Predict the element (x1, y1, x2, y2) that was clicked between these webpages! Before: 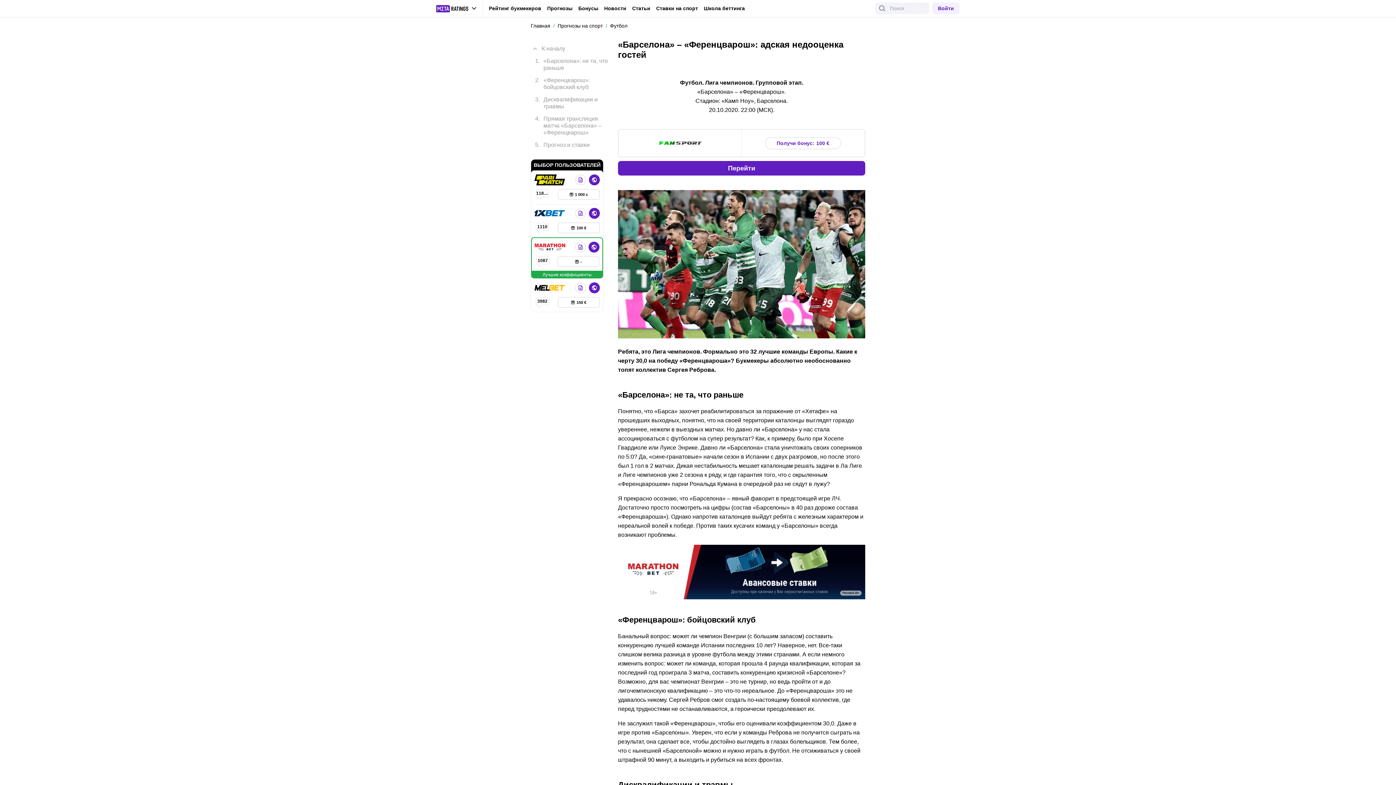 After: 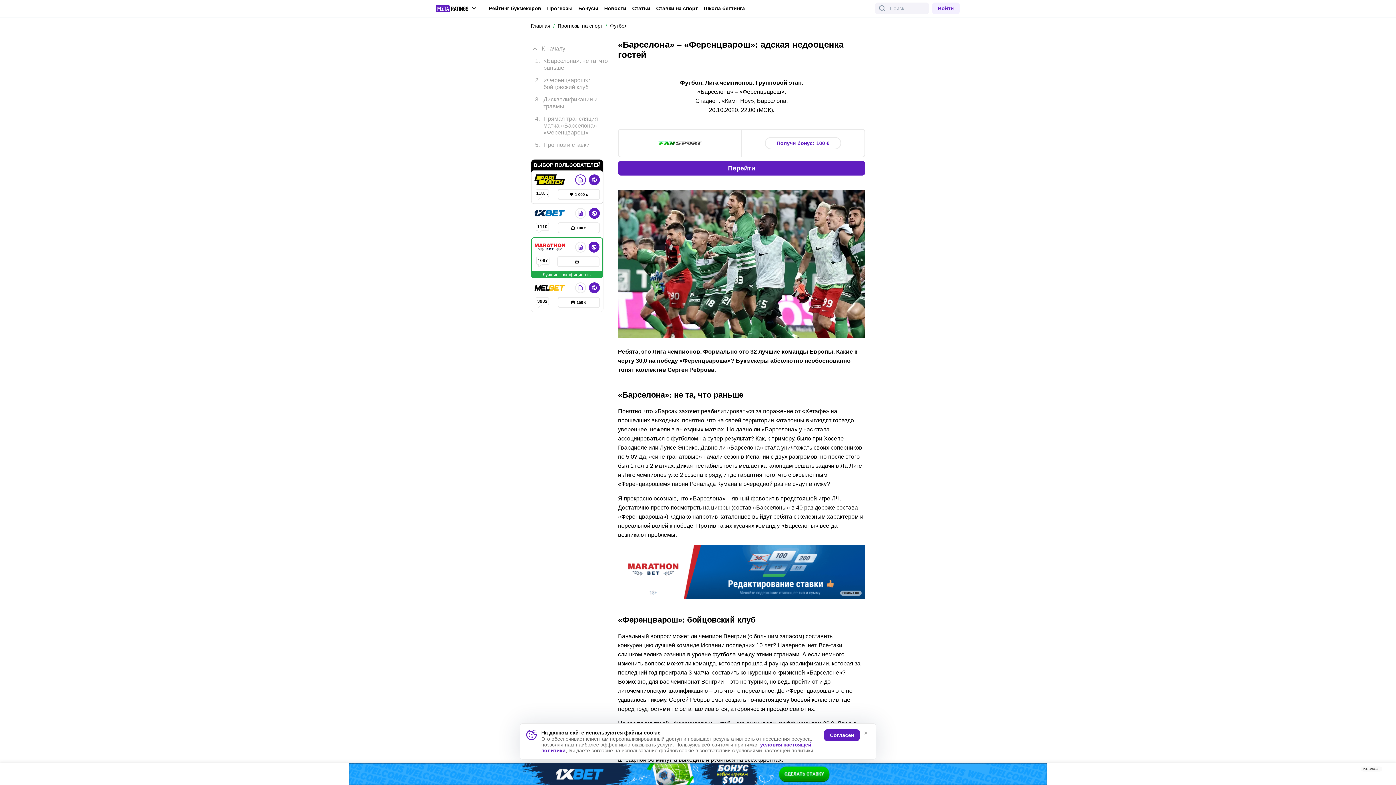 Action: bbox: (575, 174, 586, 185) label: Parimatch